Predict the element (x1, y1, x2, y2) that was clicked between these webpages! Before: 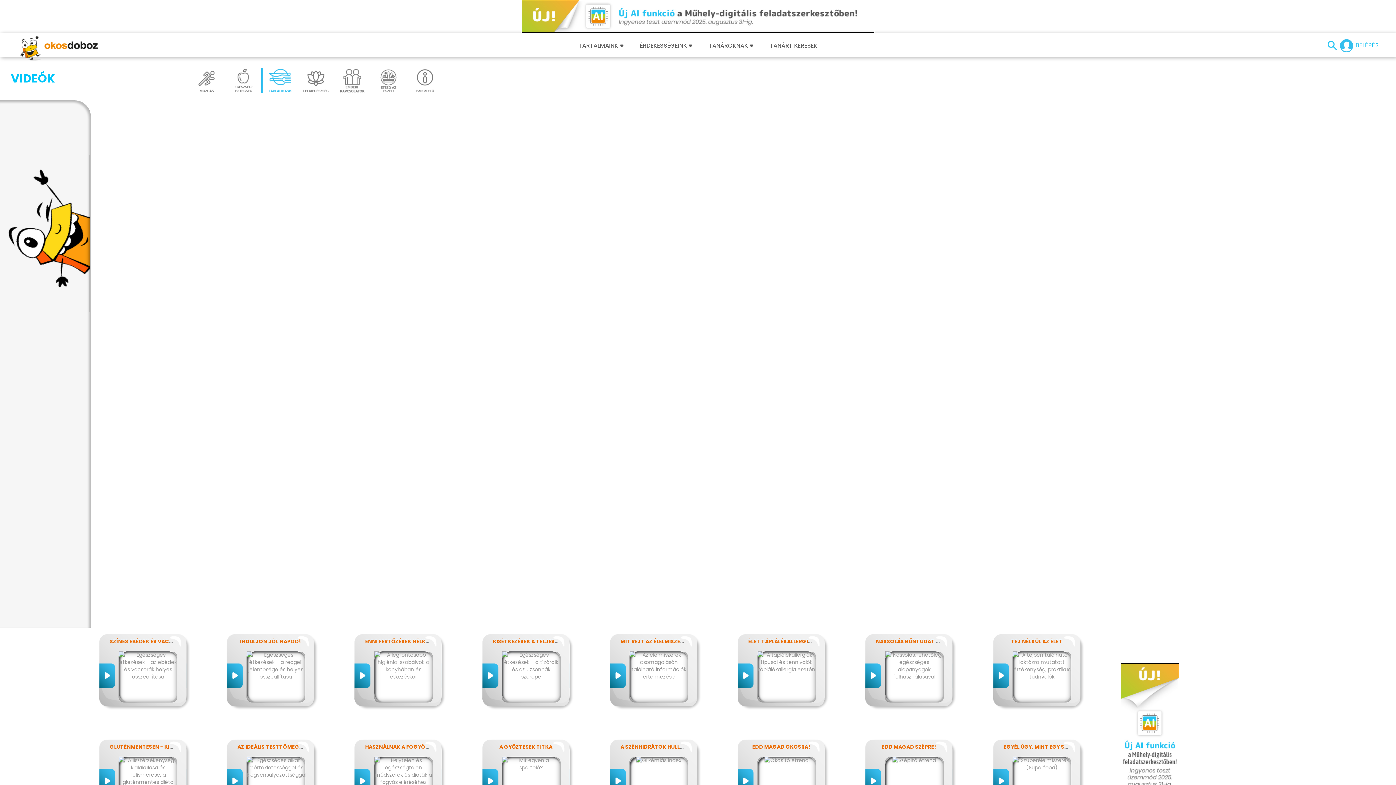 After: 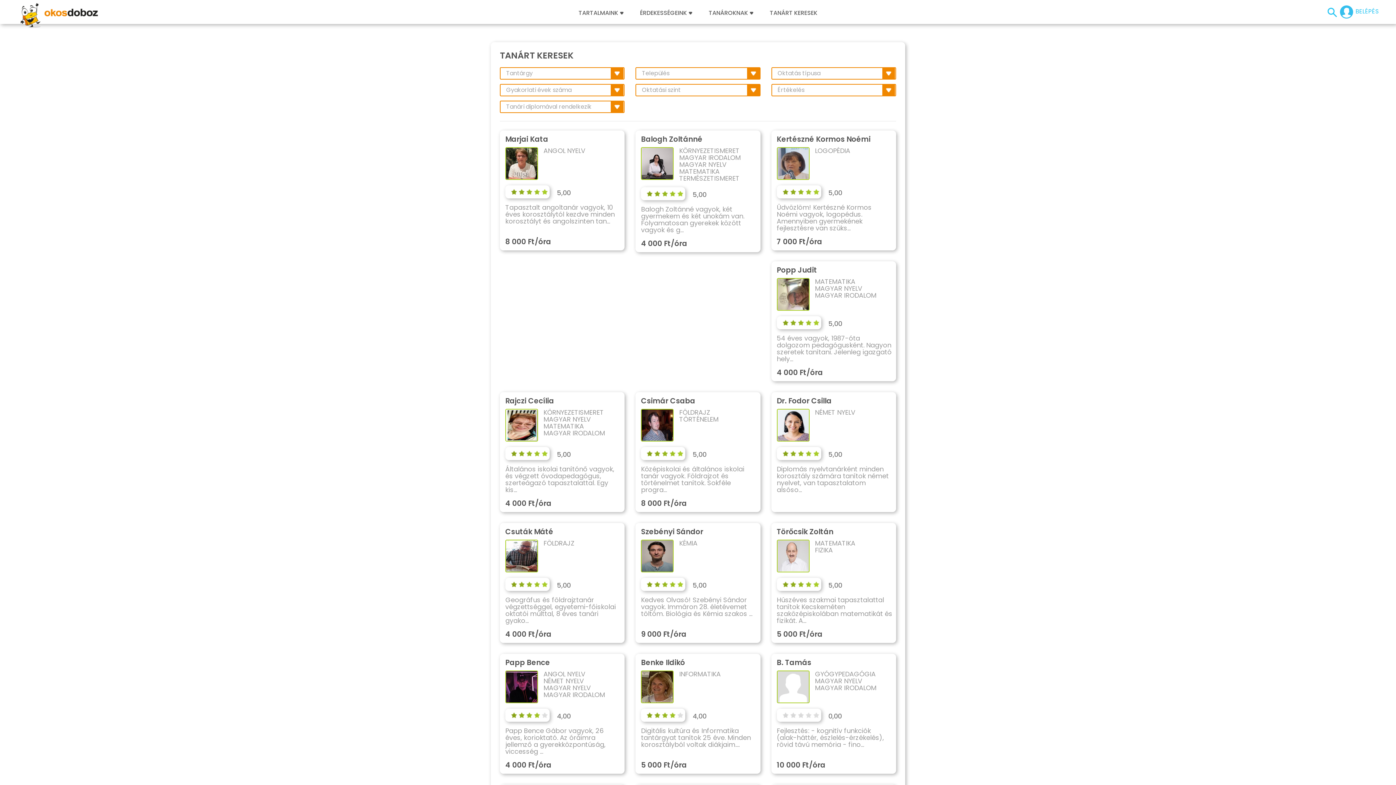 Action: bbox: (770, 42, 817, 49) label: TANÁRT KERESEK